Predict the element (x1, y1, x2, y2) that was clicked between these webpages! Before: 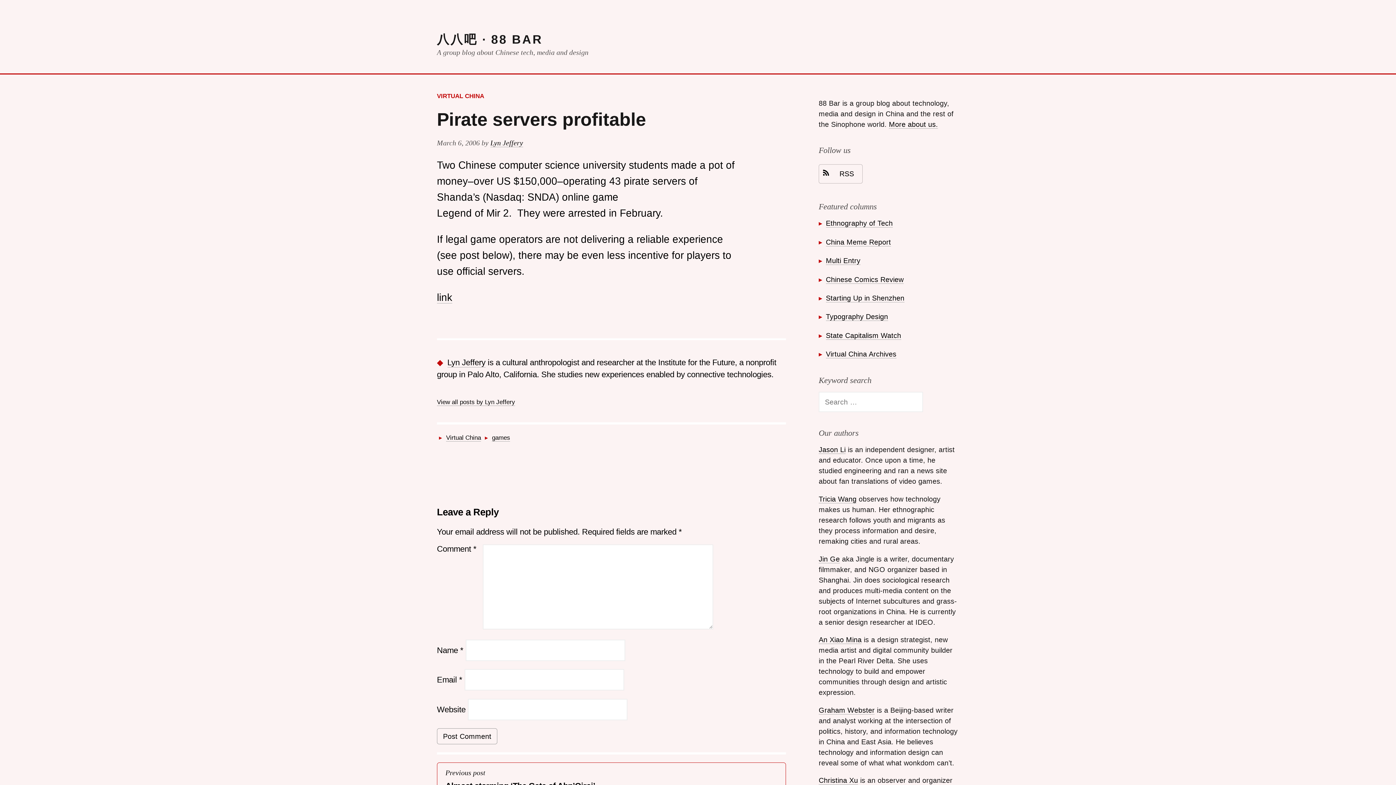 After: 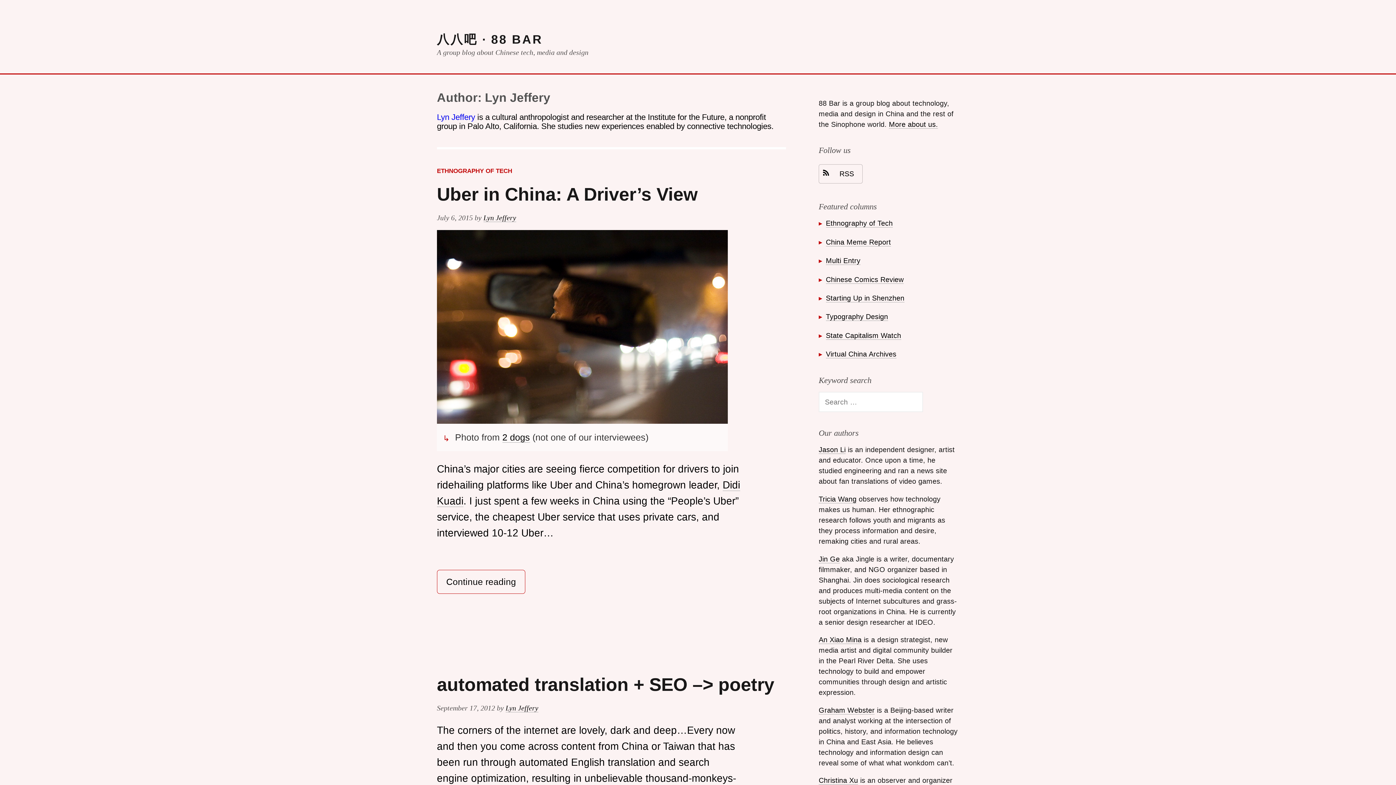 Action: bbox: (437, 398, 515, 406) label: View all posts by Lyn Jeffery